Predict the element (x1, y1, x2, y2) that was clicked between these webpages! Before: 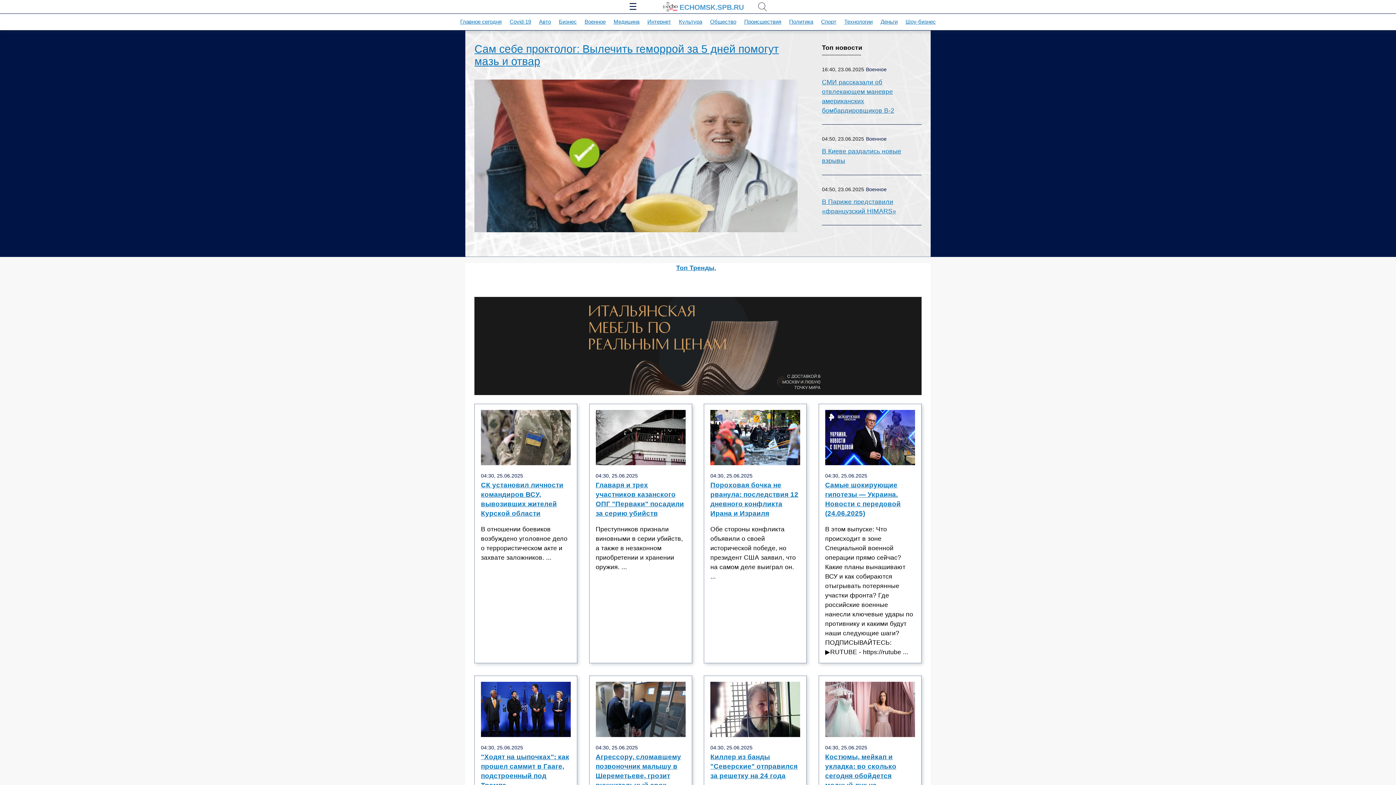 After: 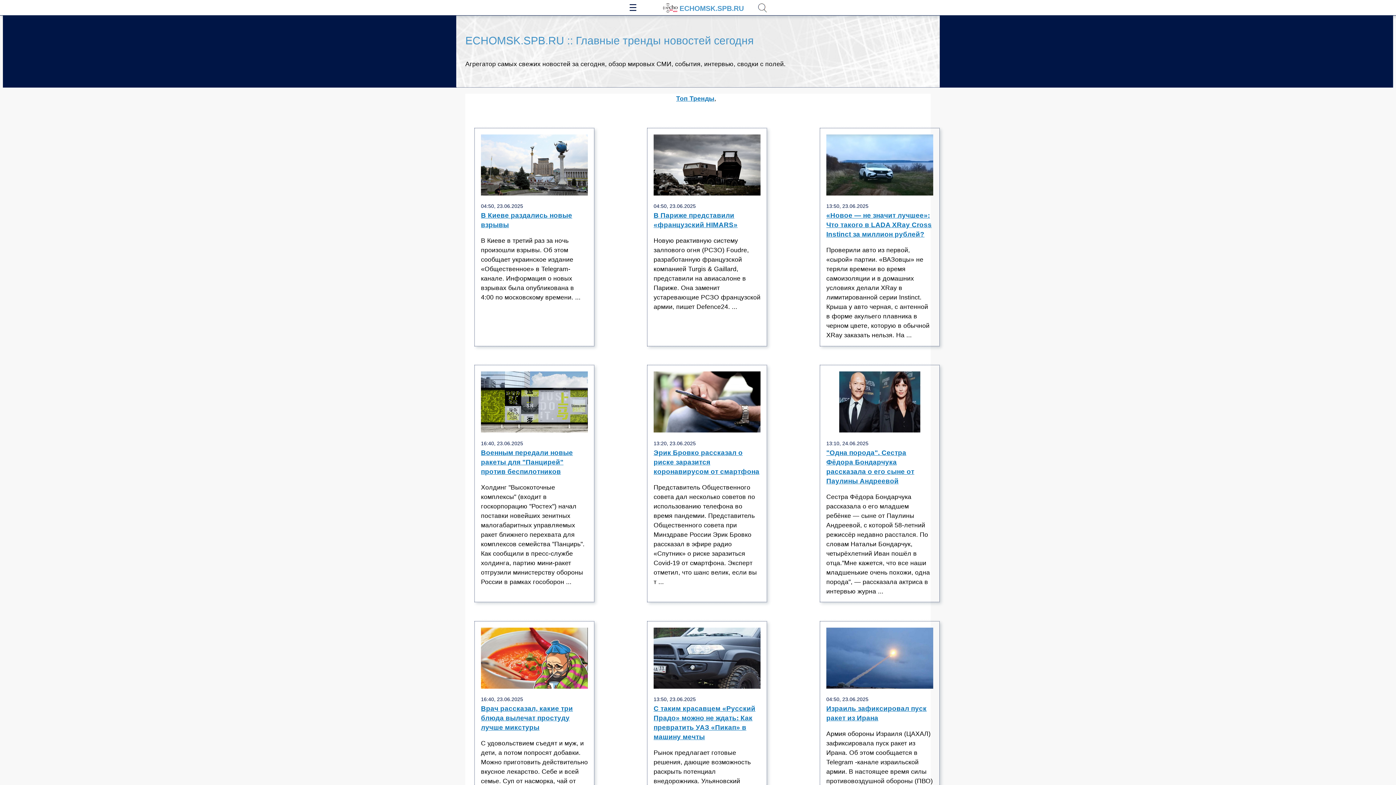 Action: label: Топ Тренды bbox: (676, 264, 714, 271)